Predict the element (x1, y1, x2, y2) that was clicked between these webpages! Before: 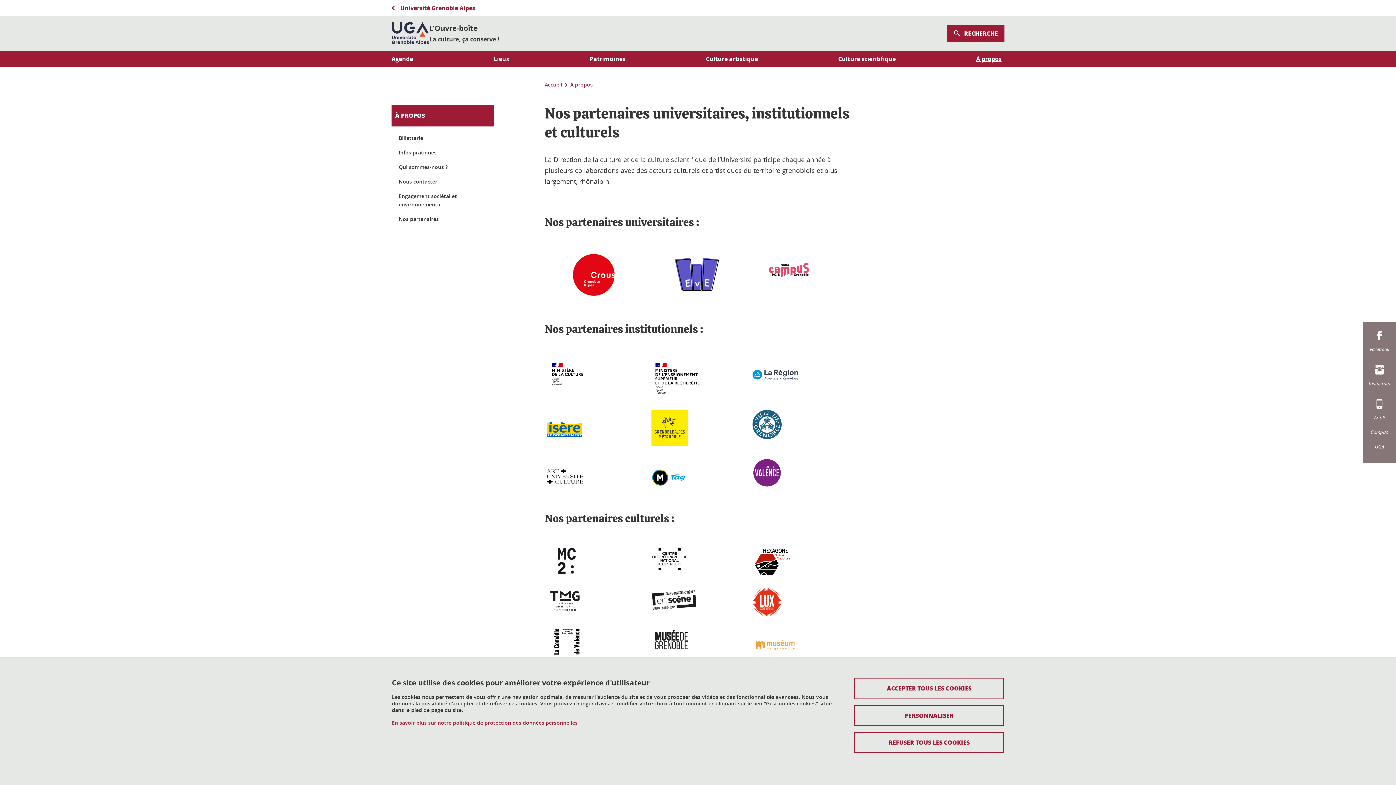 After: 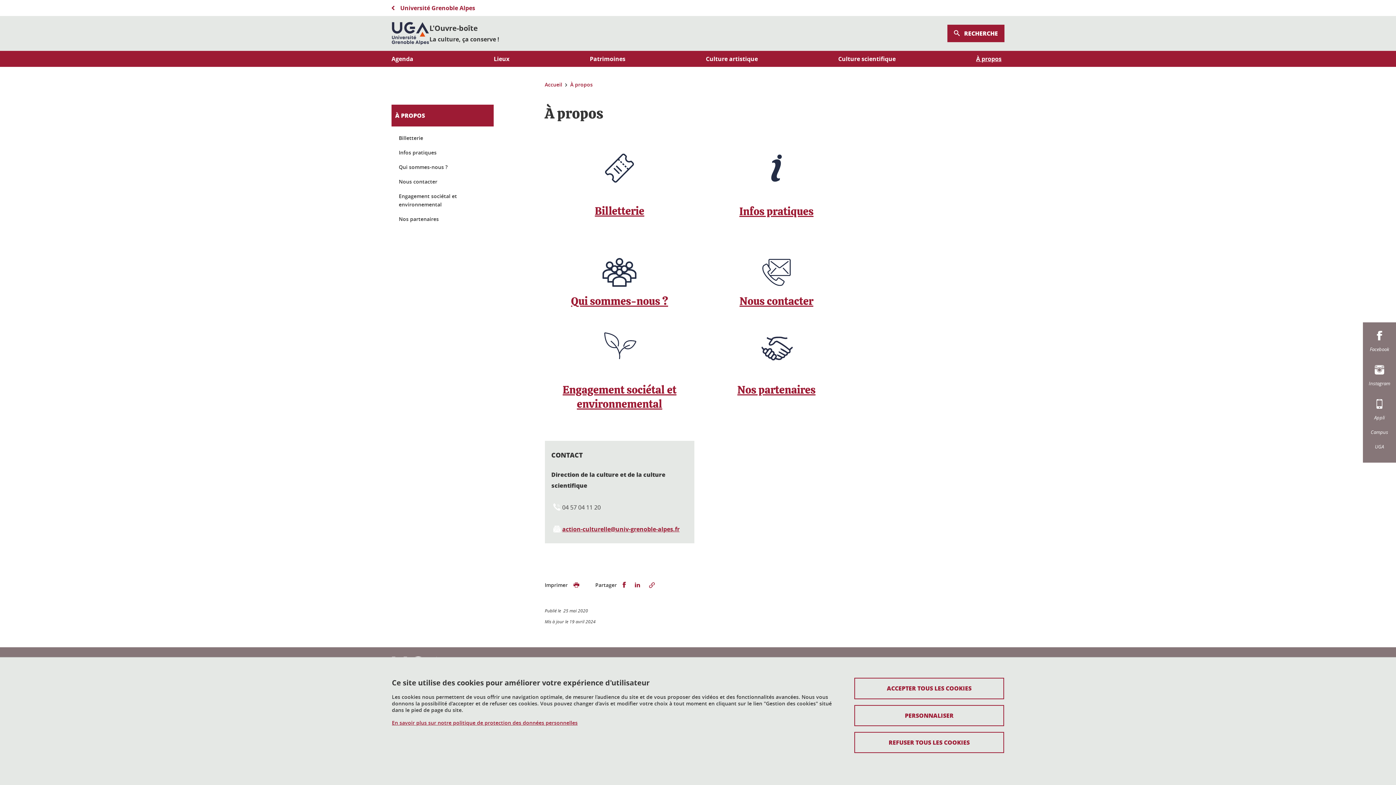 Action: bbox: (570, 81, 592, 88) label: À propos